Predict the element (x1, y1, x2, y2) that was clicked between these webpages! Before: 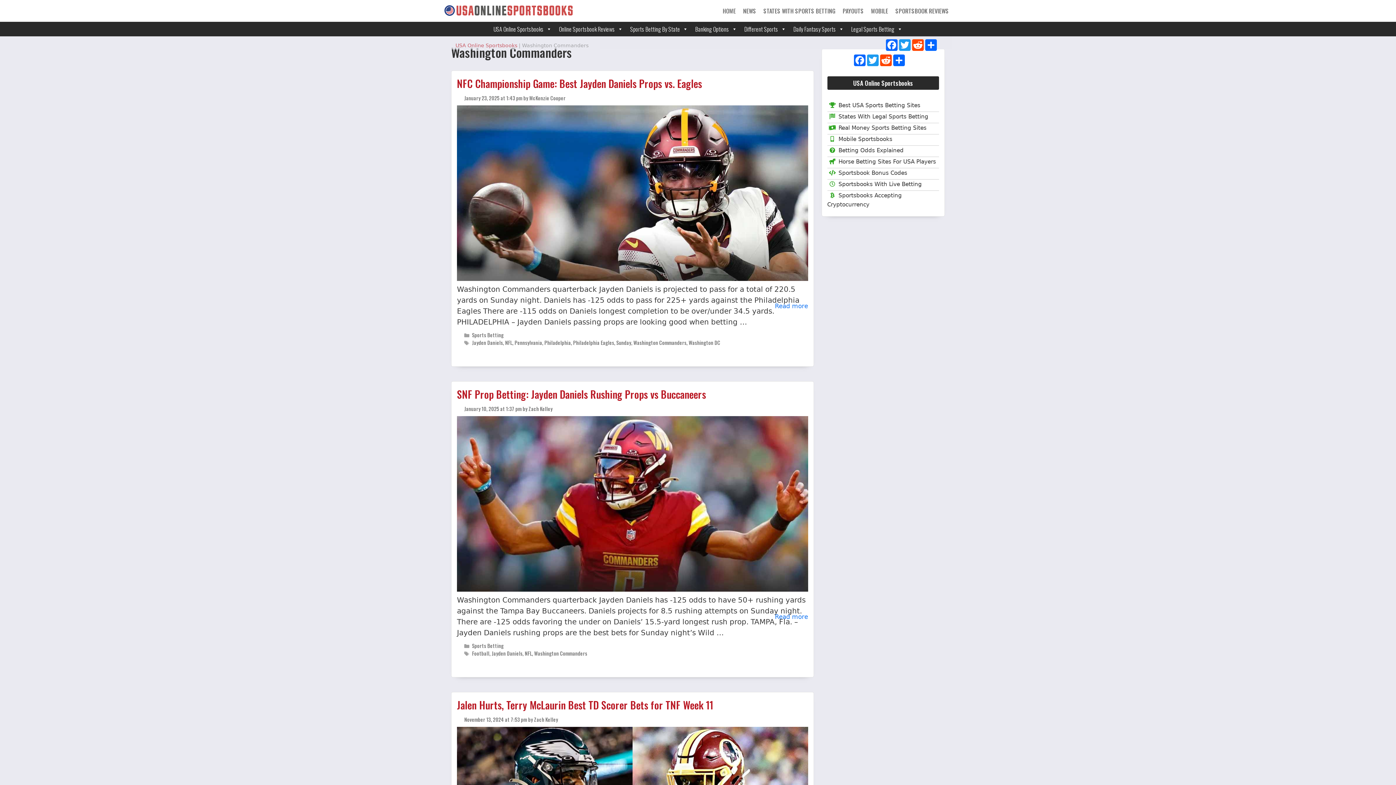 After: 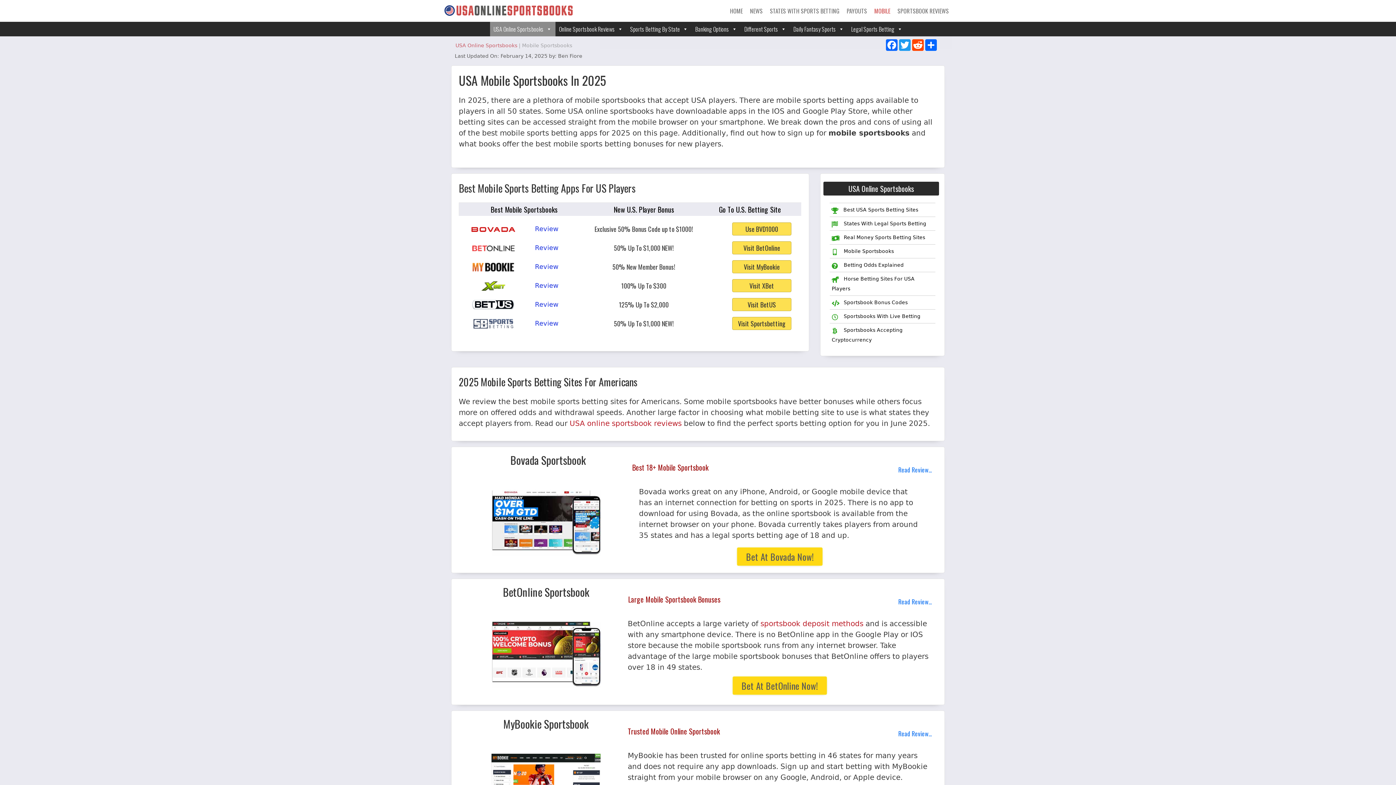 Action: bbox: (827, 136, 892, 142) label: Mobile Sportsbooks